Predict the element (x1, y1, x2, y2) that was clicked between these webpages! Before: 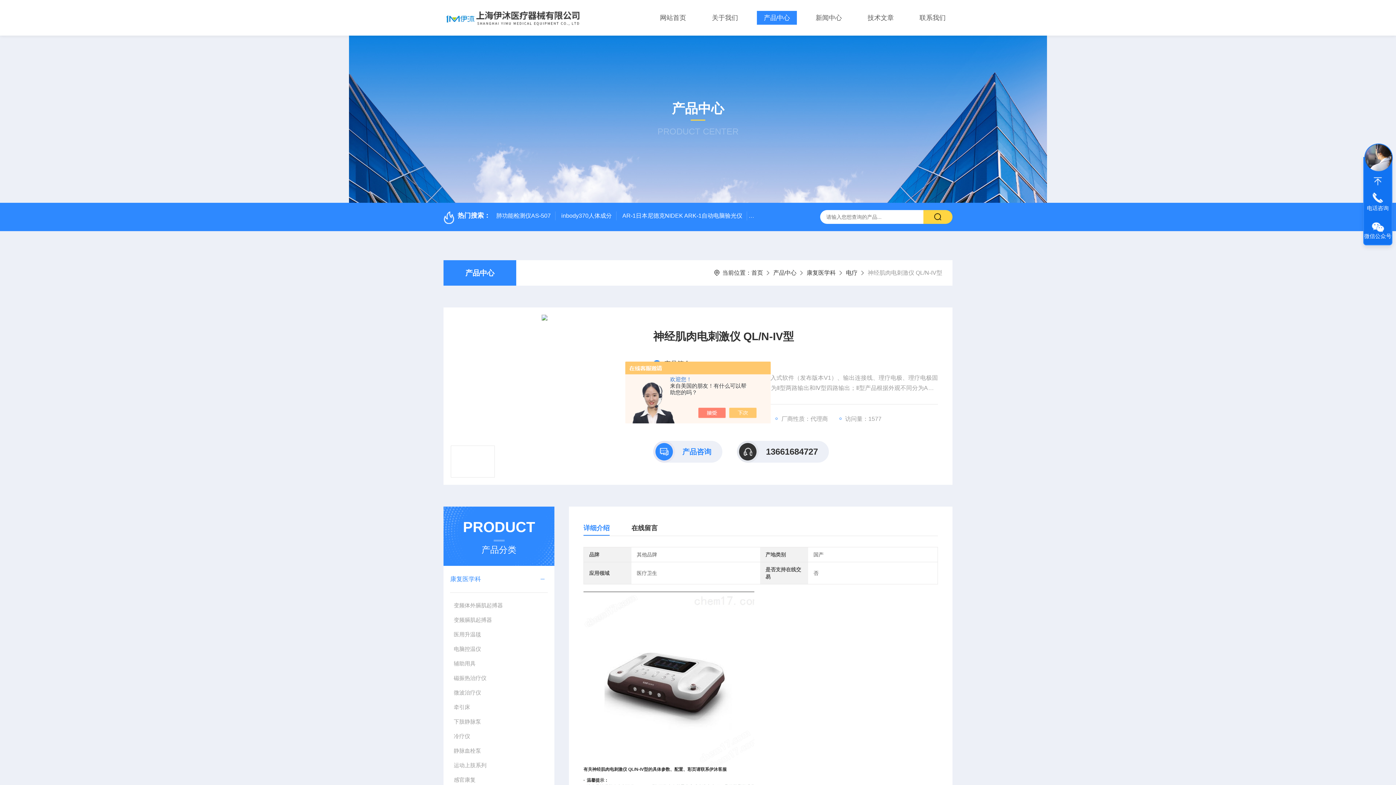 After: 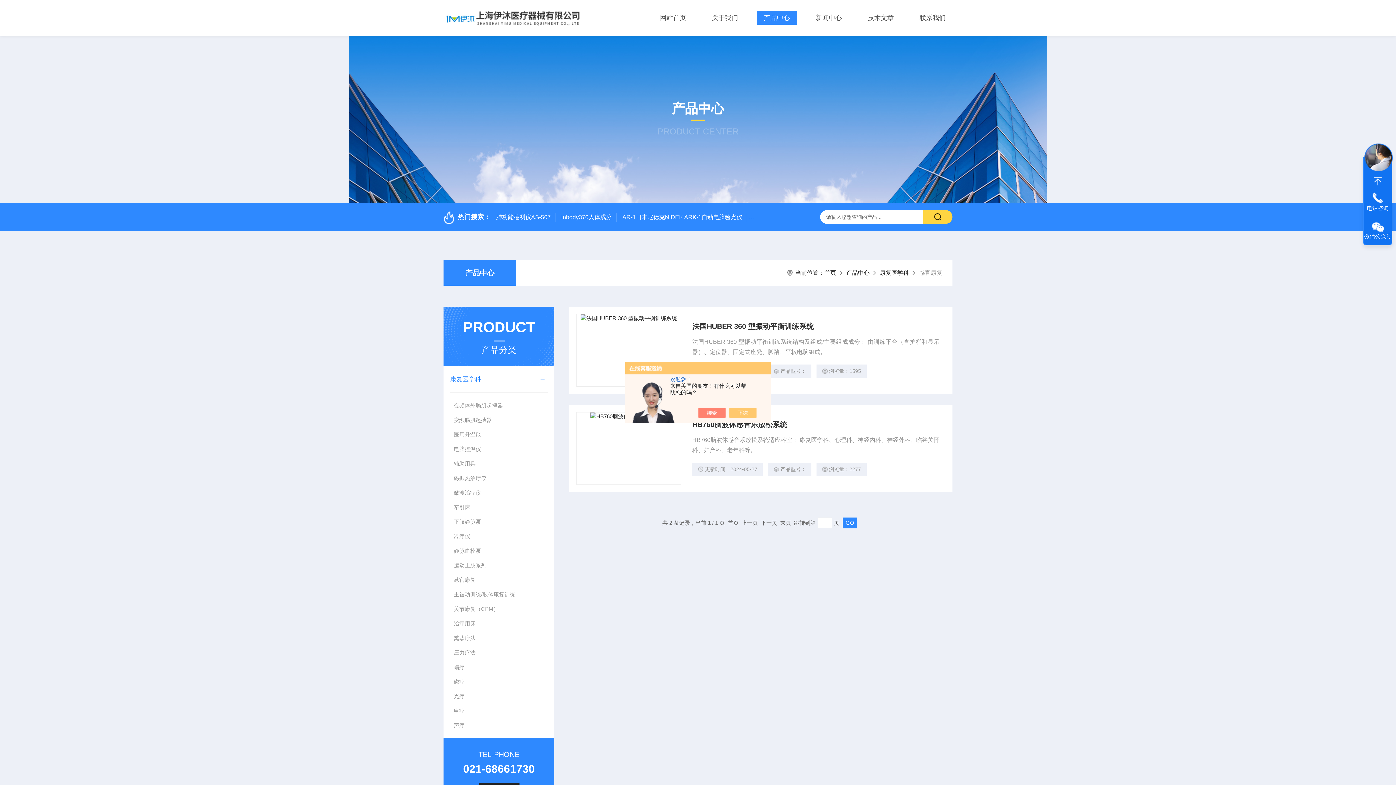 Action: label: 感官康复 bbox: (450, 773, 547, 787)